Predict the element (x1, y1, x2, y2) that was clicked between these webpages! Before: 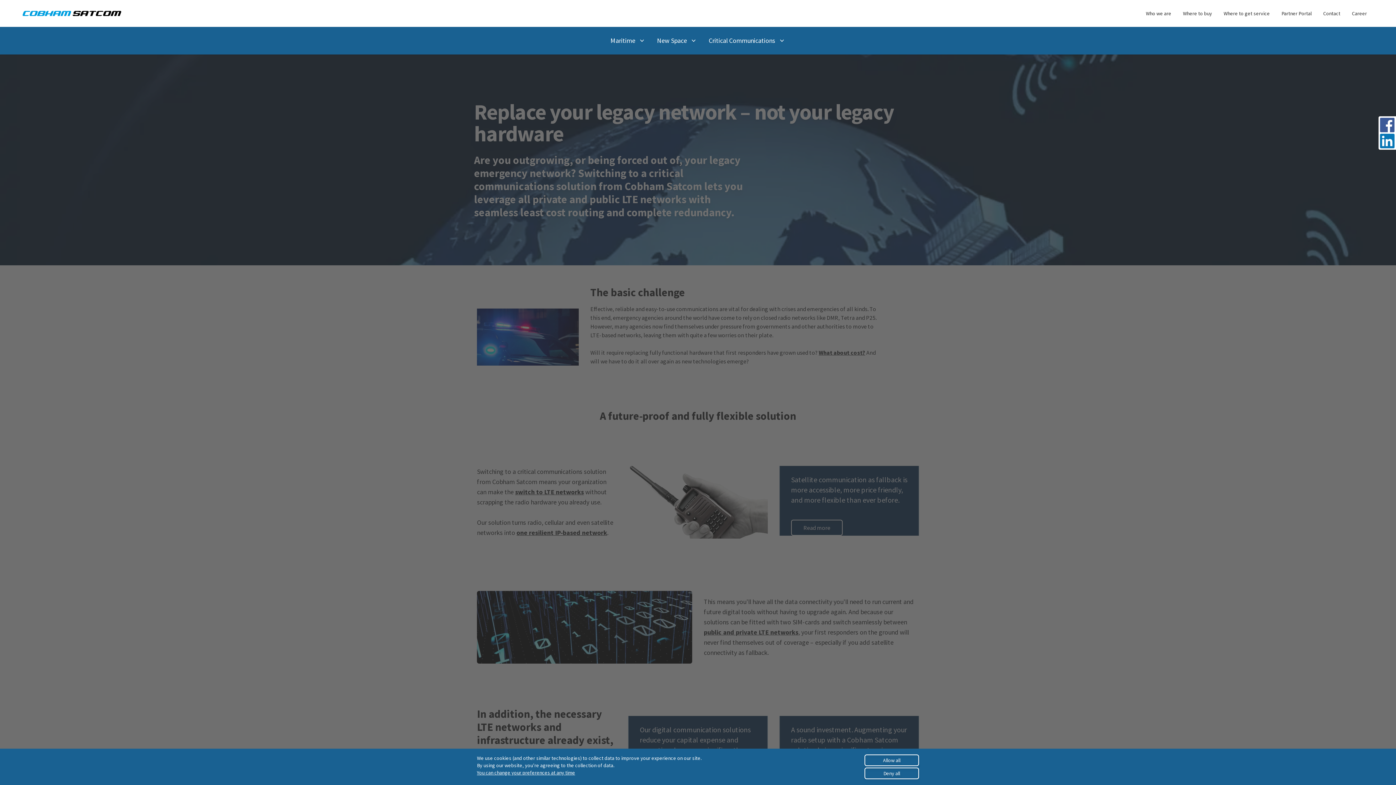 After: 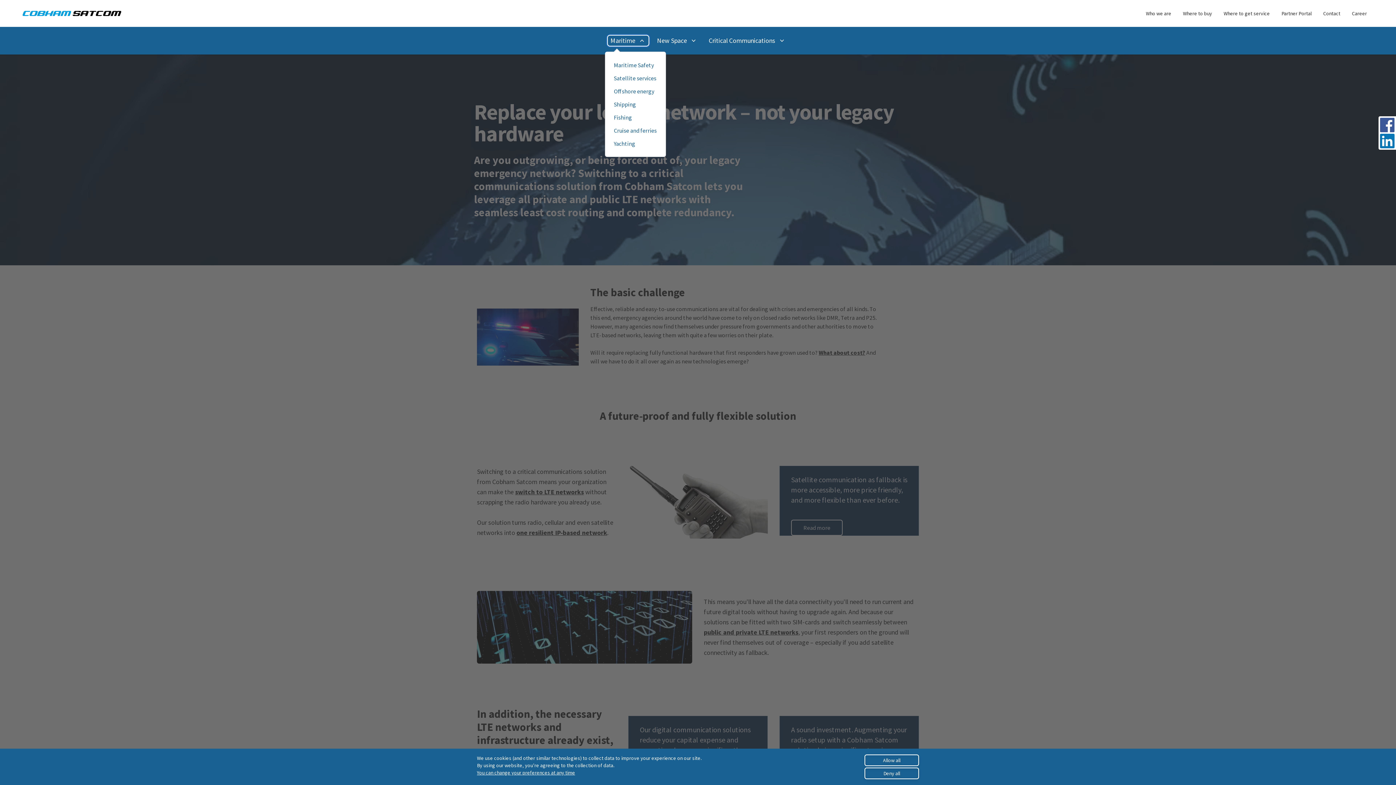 Action: bbox: (607, 35, 648, 45) label: Maritime